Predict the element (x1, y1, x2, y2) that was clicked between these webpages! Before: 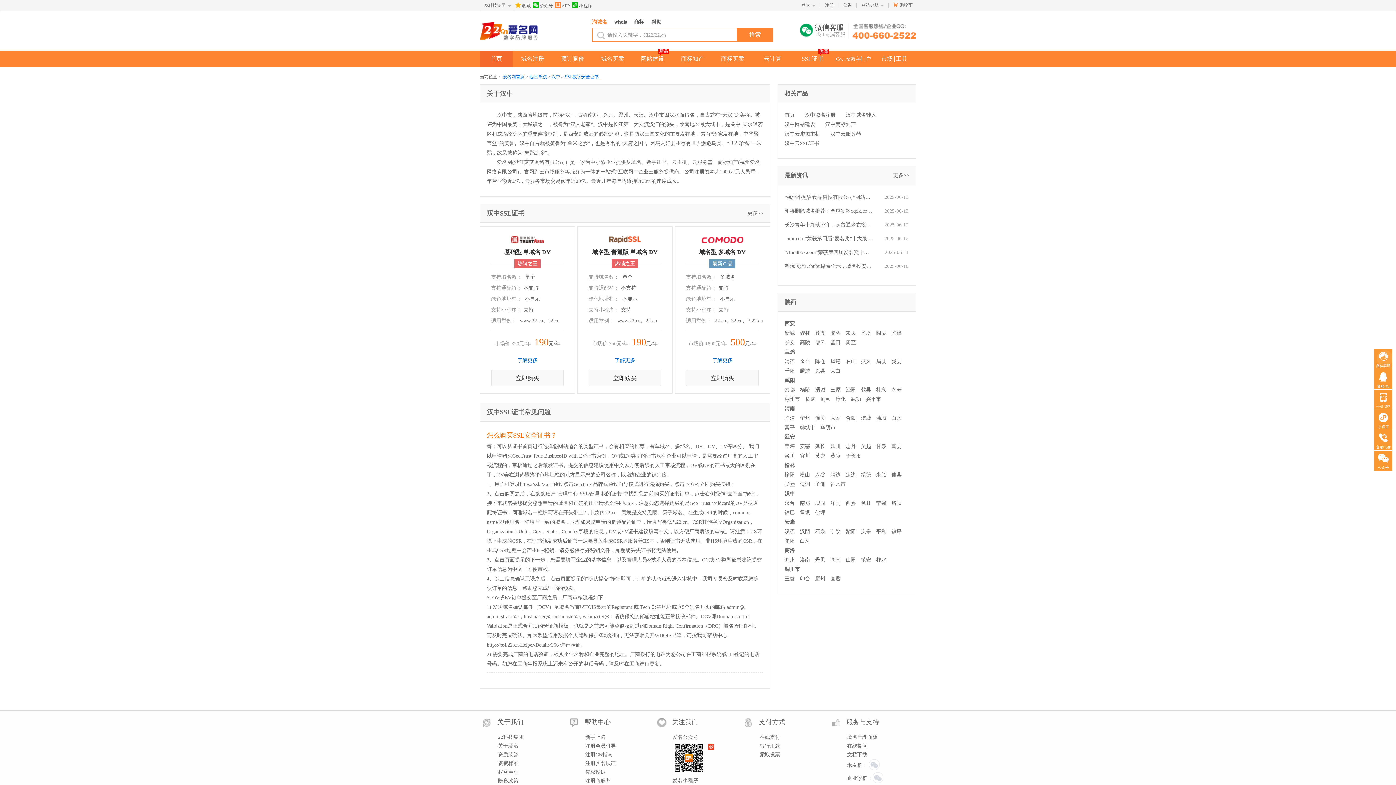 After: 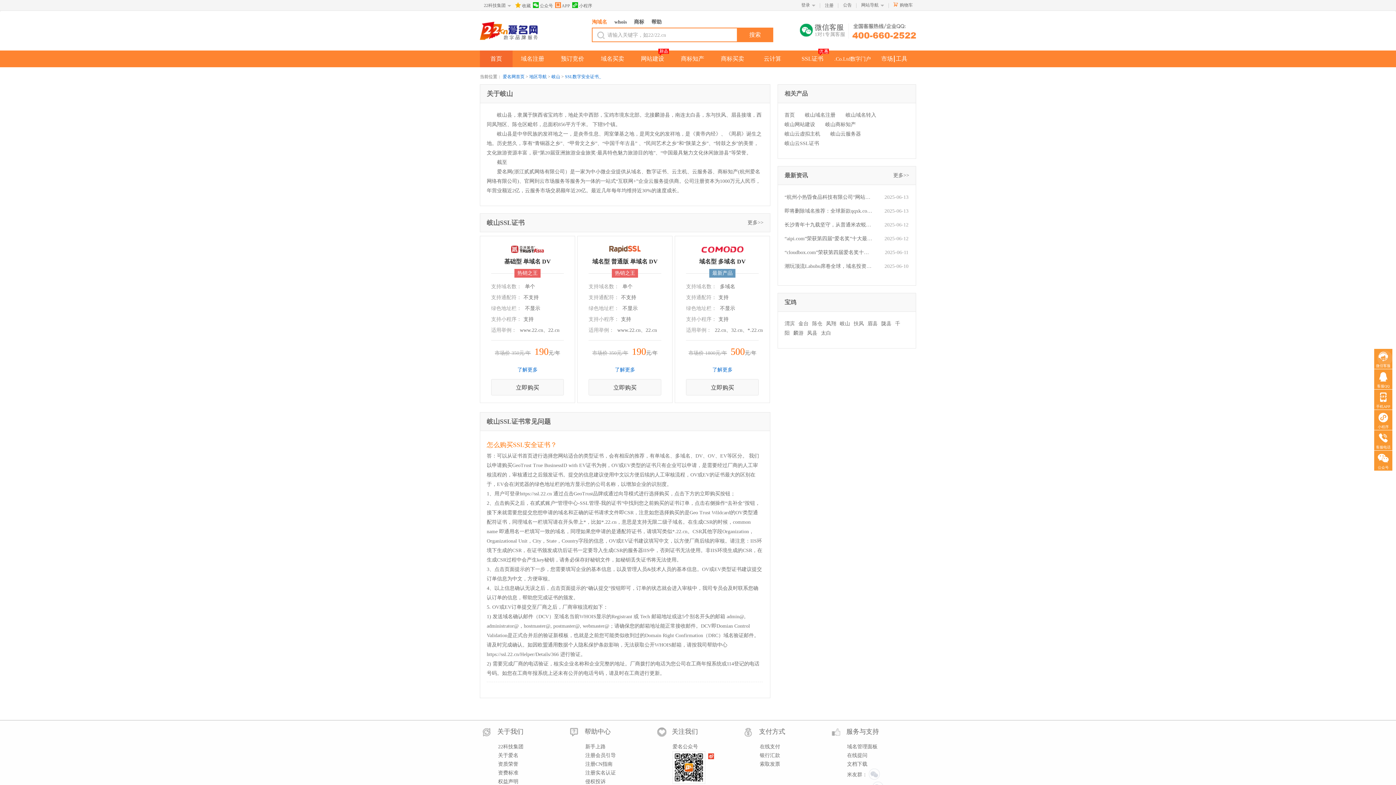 Action: bbox: (845, 357, 859, 366) label: 岐山